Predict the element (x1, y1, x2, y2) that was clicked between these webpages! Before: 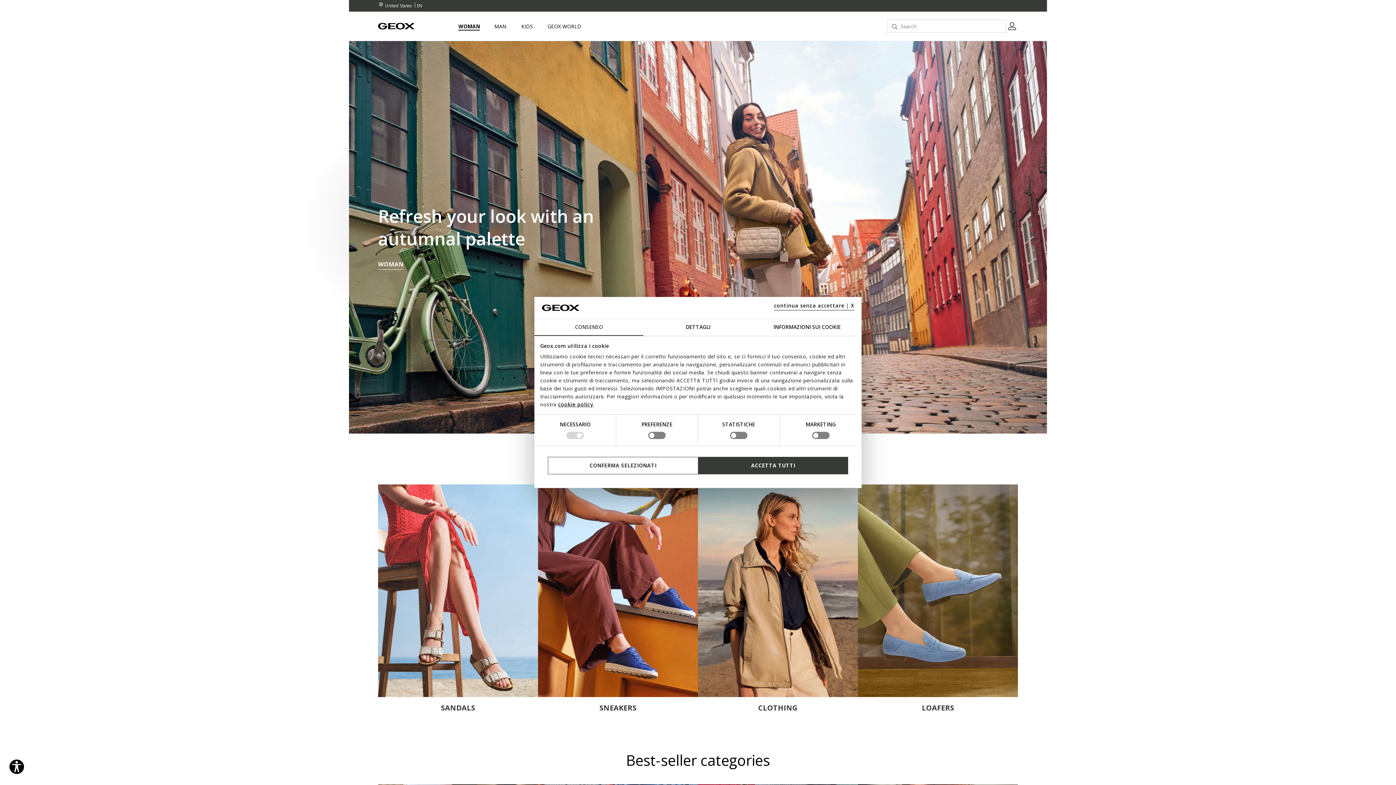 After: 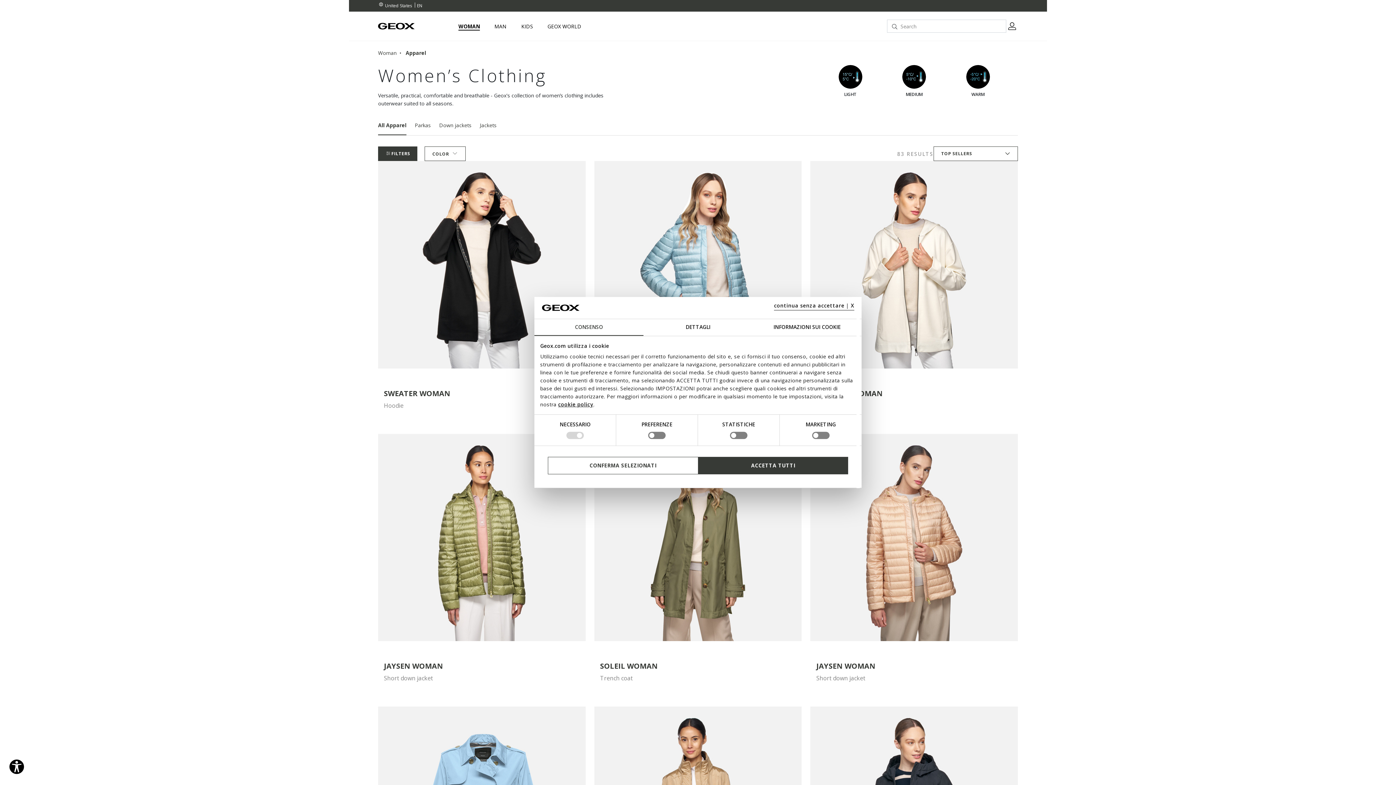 Action: label: CLOTHING bbox: (698, 703, 858, 713)